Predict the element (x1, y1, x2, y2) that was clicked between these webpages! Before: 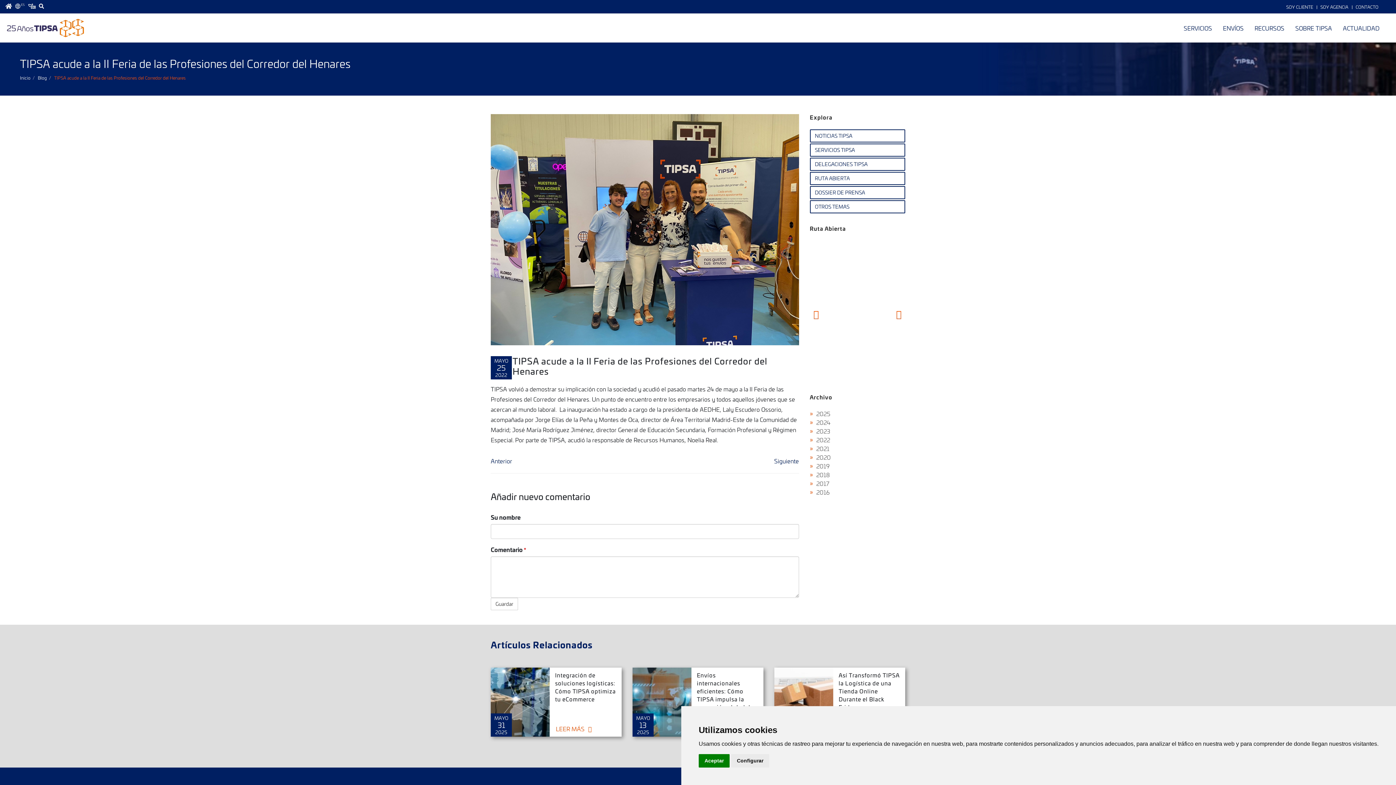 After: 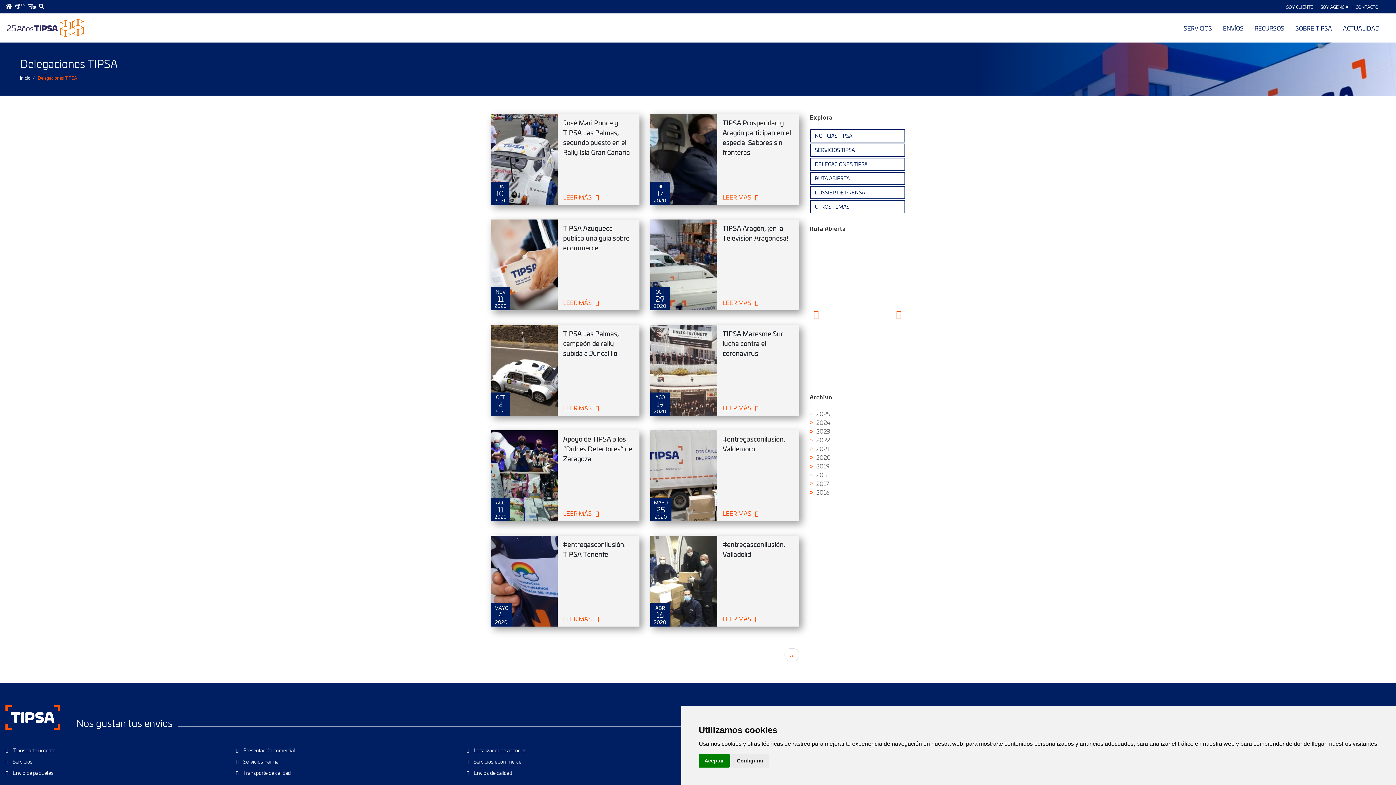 Action: label: DELEGACIONES TIPSA bbox: (810, 157, 905, 170)